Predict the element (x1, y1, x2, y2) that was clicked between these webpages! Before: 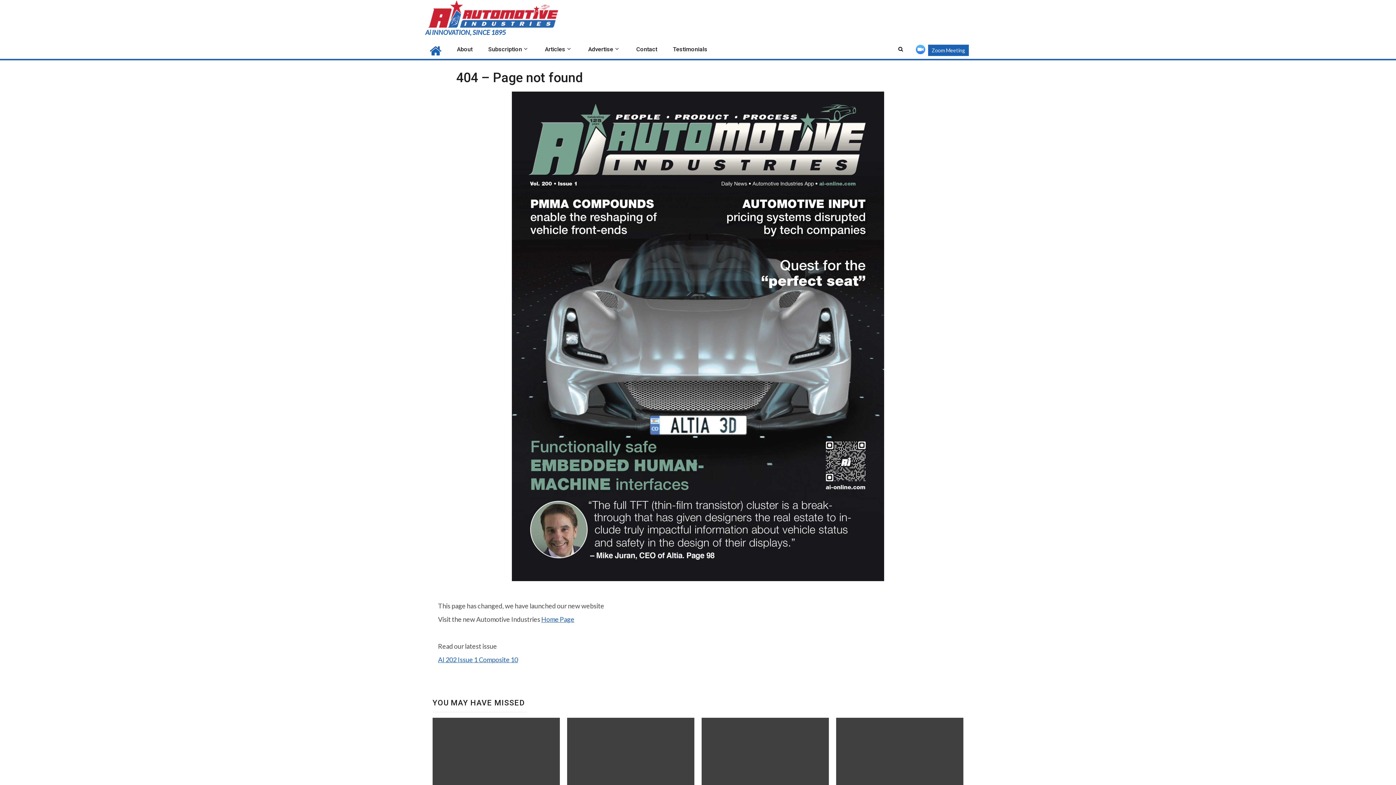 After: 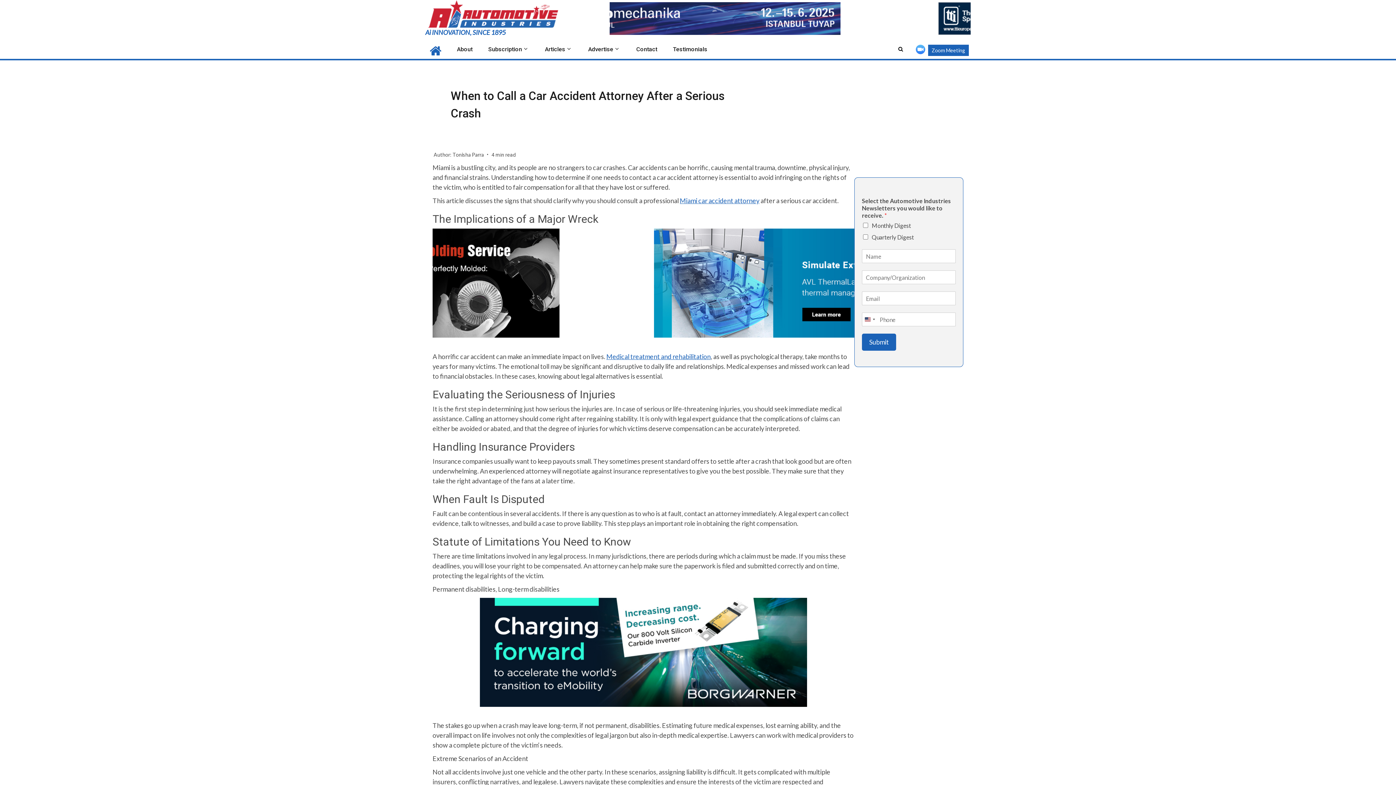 Action: bbox: (701, 718, 829, 800)